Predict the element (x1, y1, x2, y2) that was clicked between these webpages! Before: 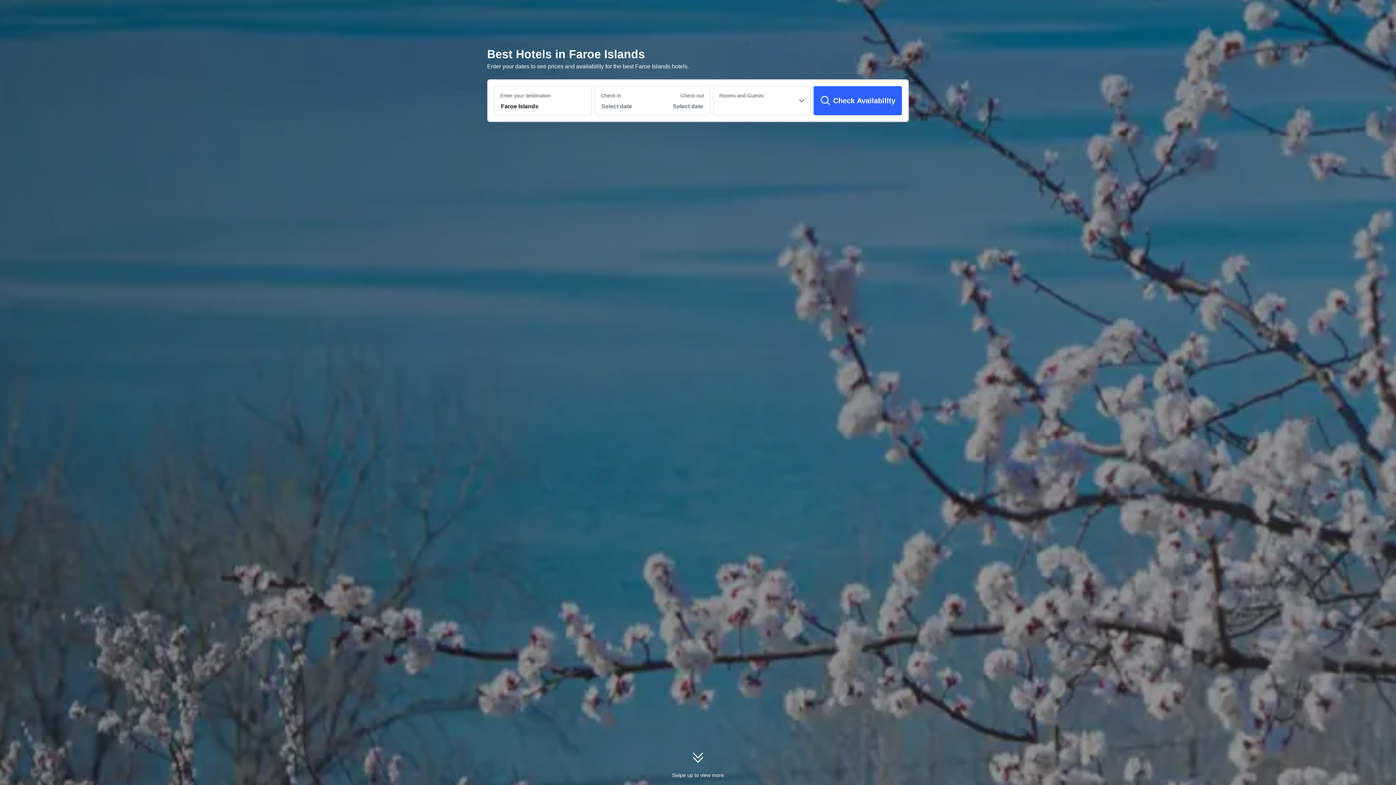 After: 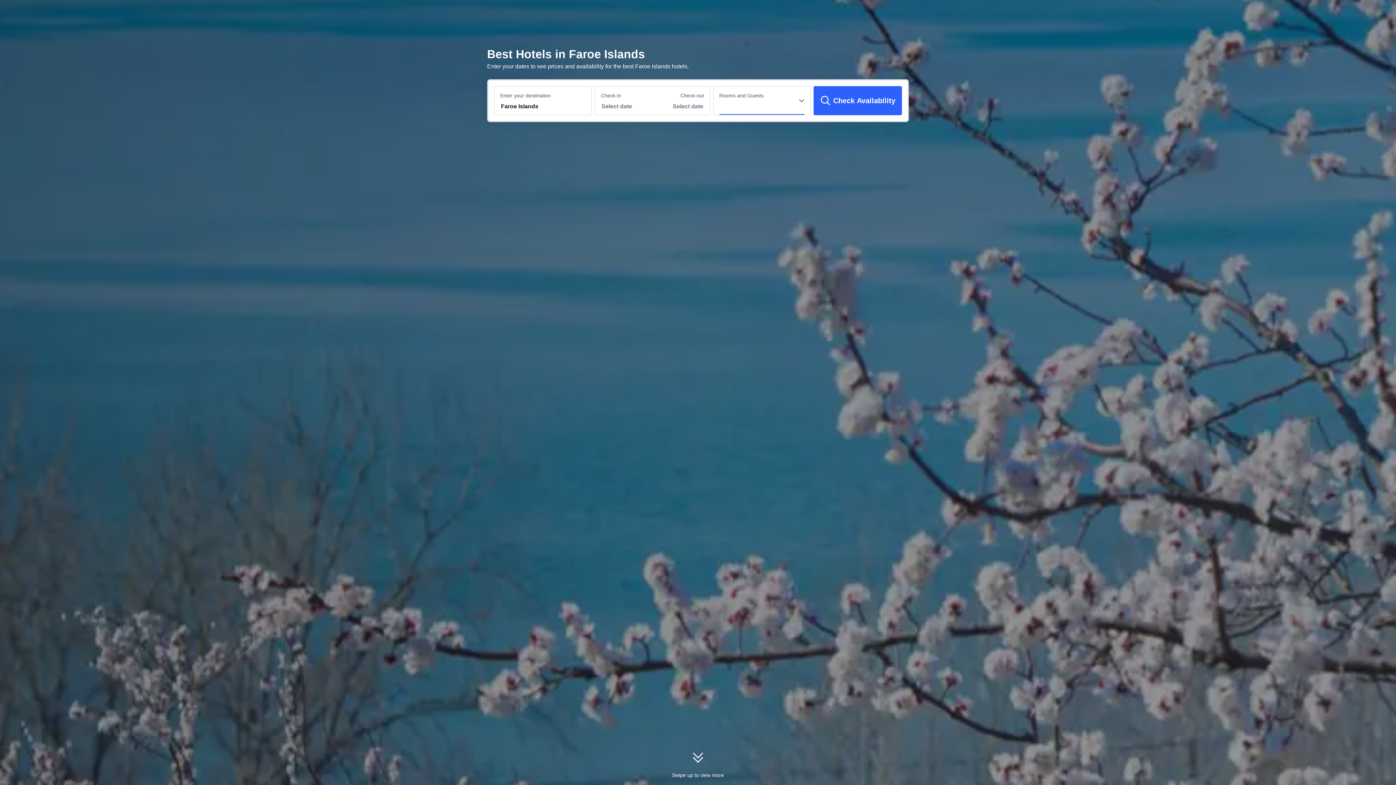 Action: bbox: (719, 98, 804, 114)